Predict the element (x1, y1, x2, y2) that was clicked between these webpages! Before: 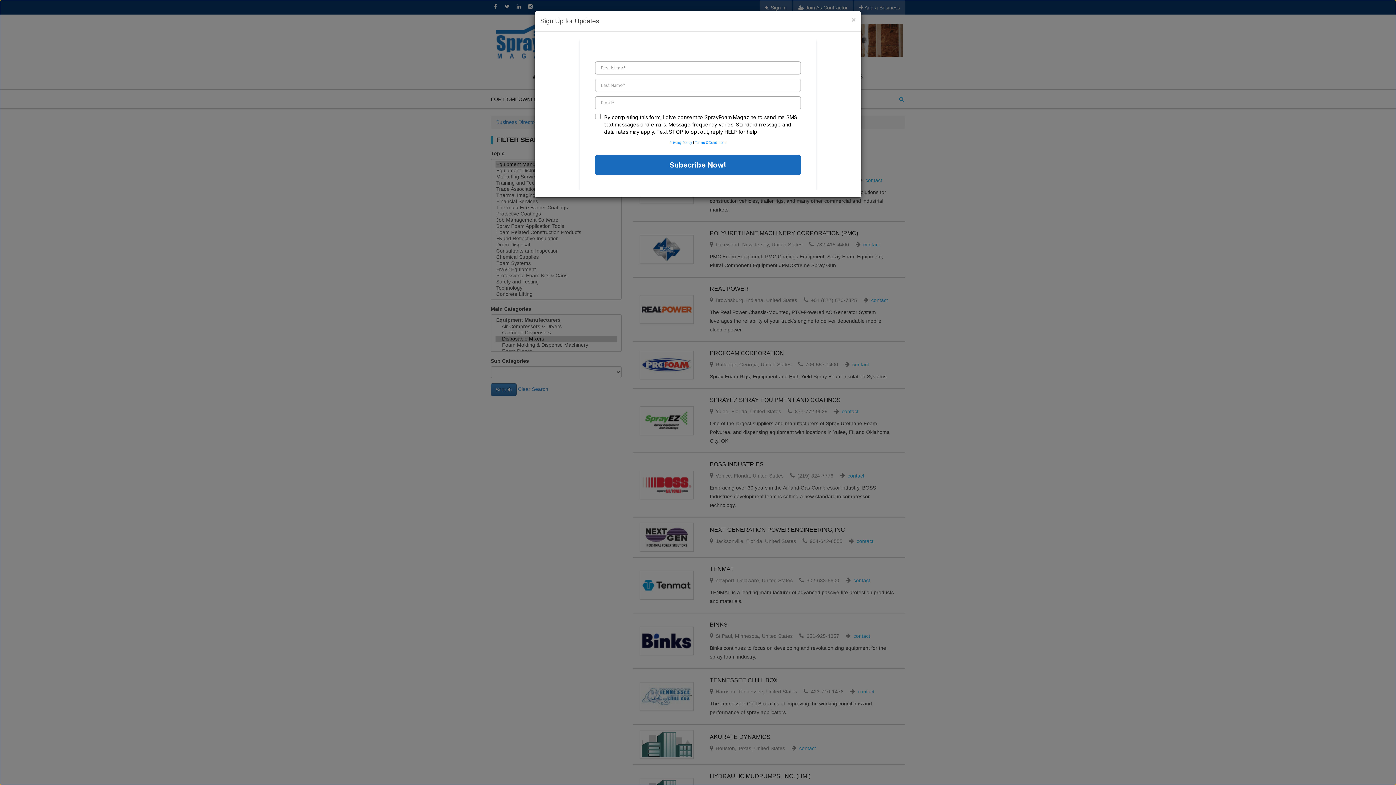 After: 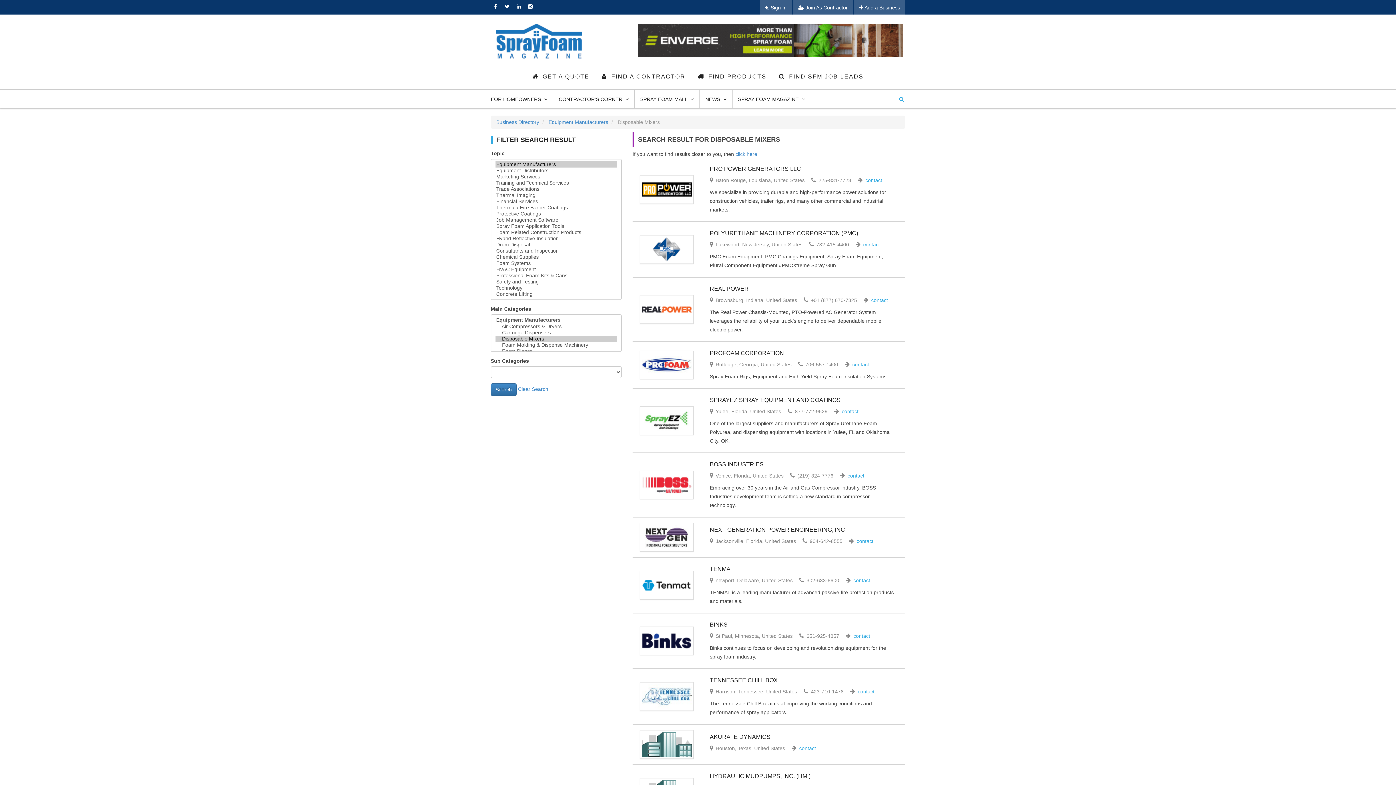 Action: bbox: (851, 16, 856, 23) label: ×